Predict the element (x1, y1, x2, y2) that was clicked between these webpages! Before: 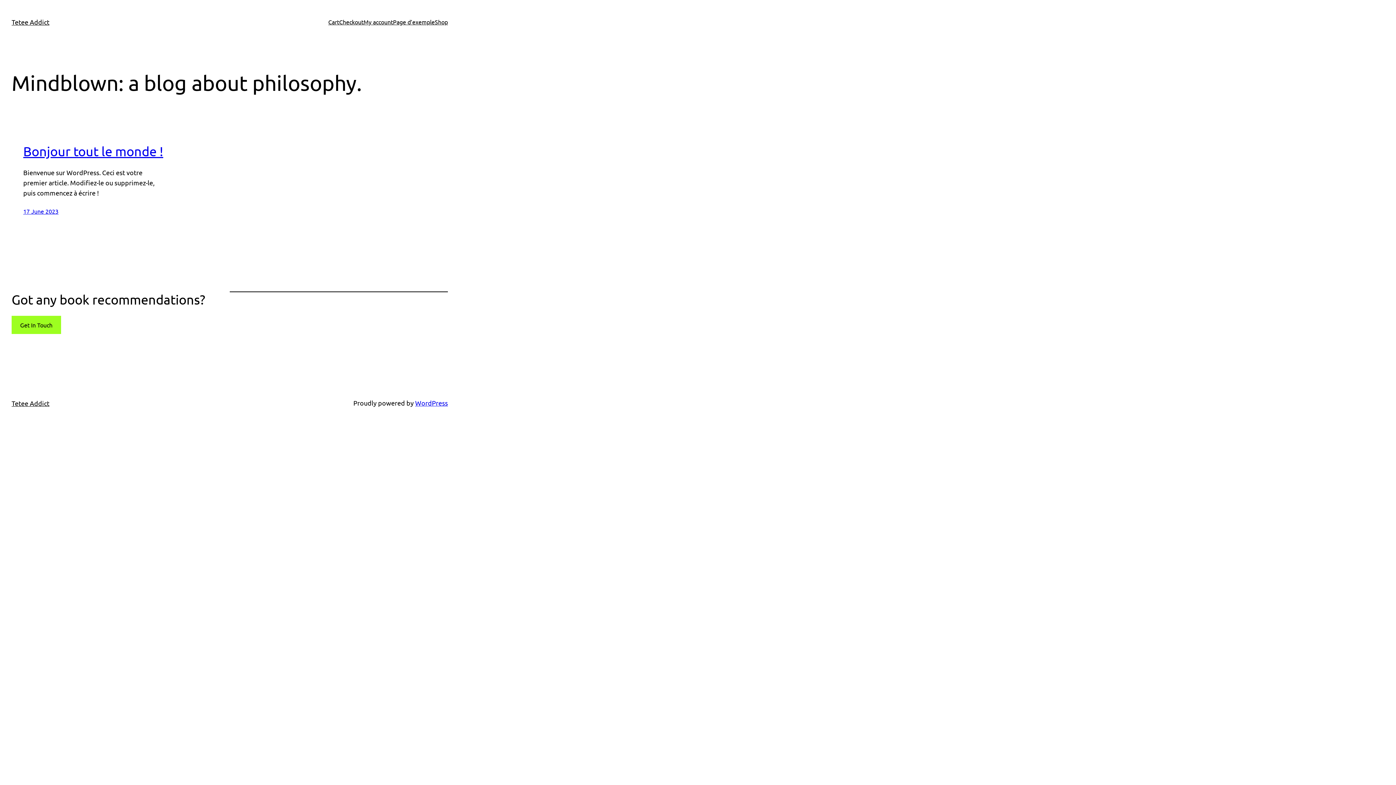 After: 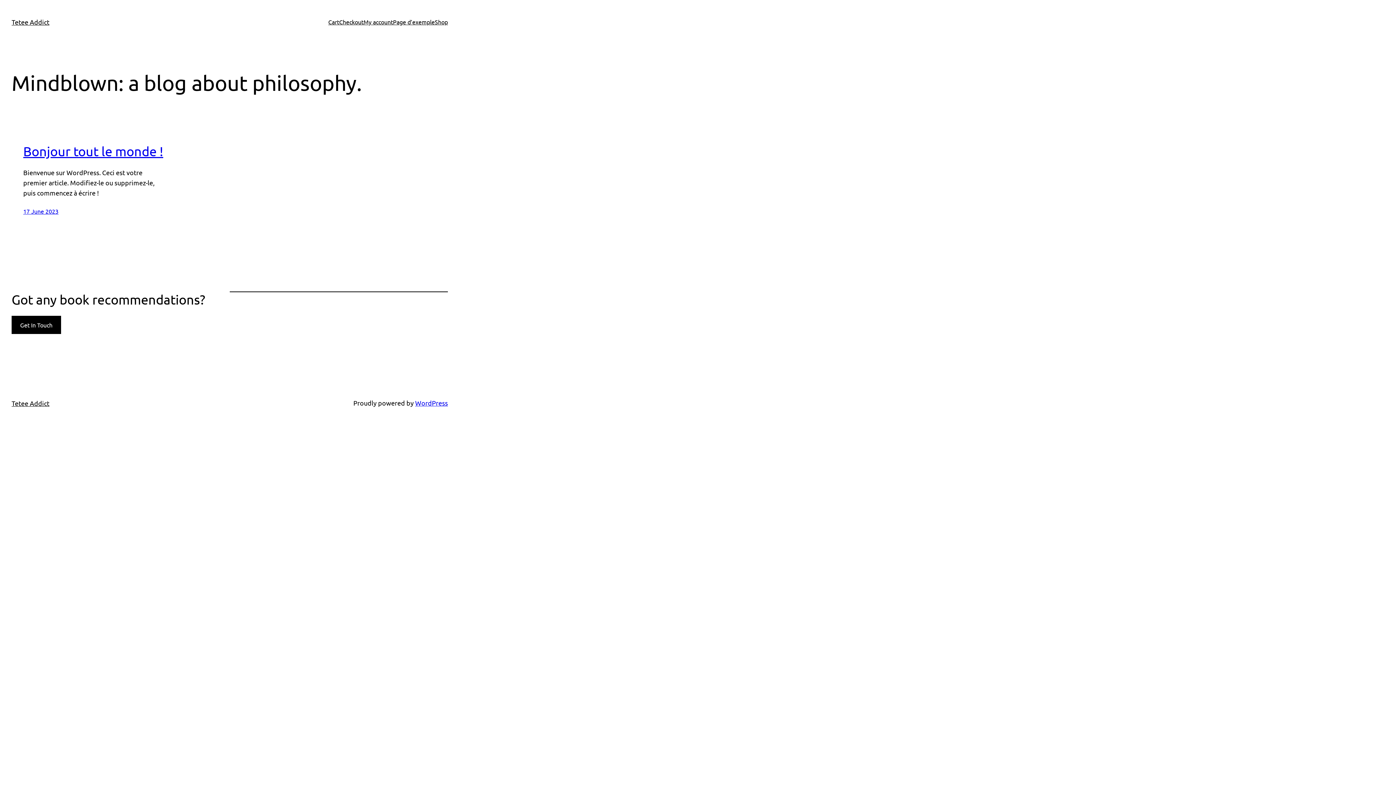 Action: label: Get In Touch bbox: (11, 316, 60, 334)